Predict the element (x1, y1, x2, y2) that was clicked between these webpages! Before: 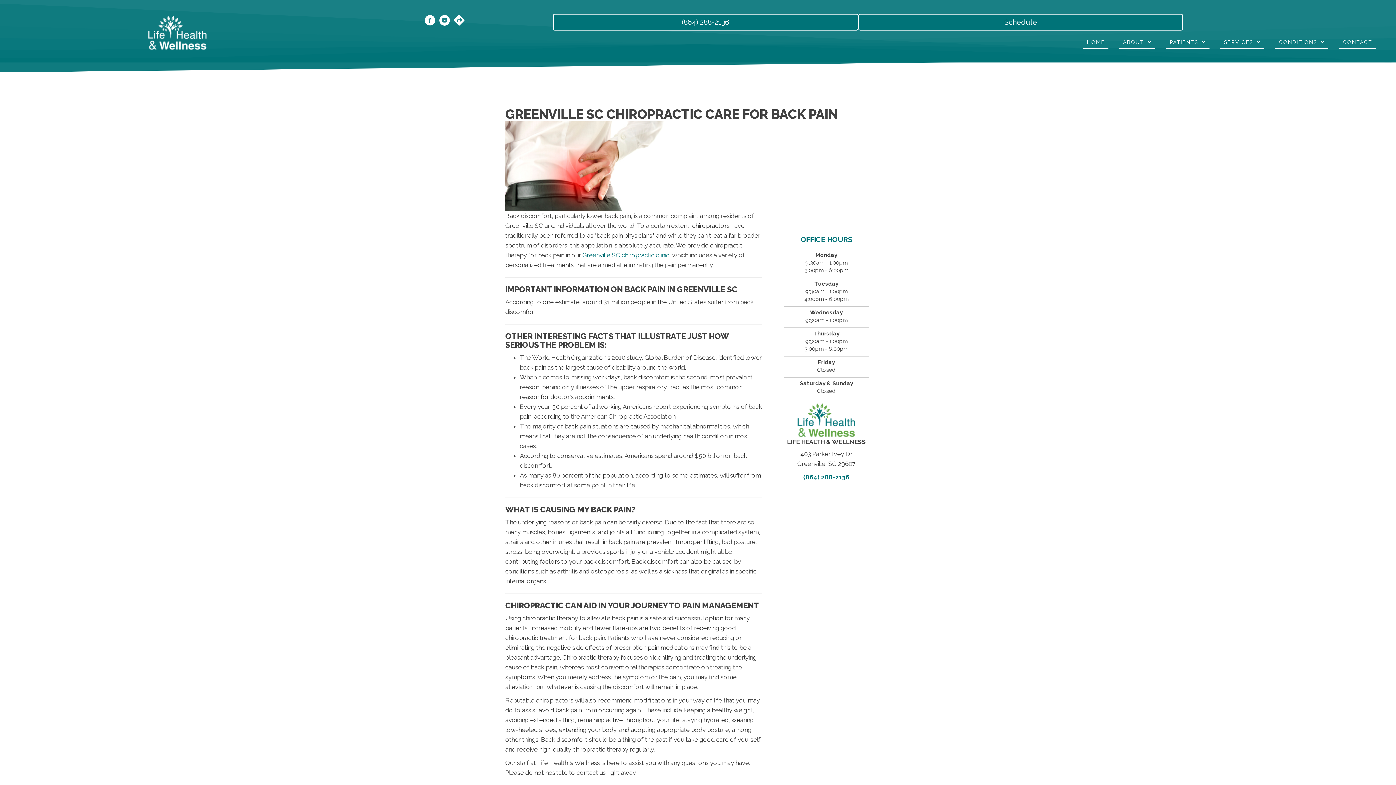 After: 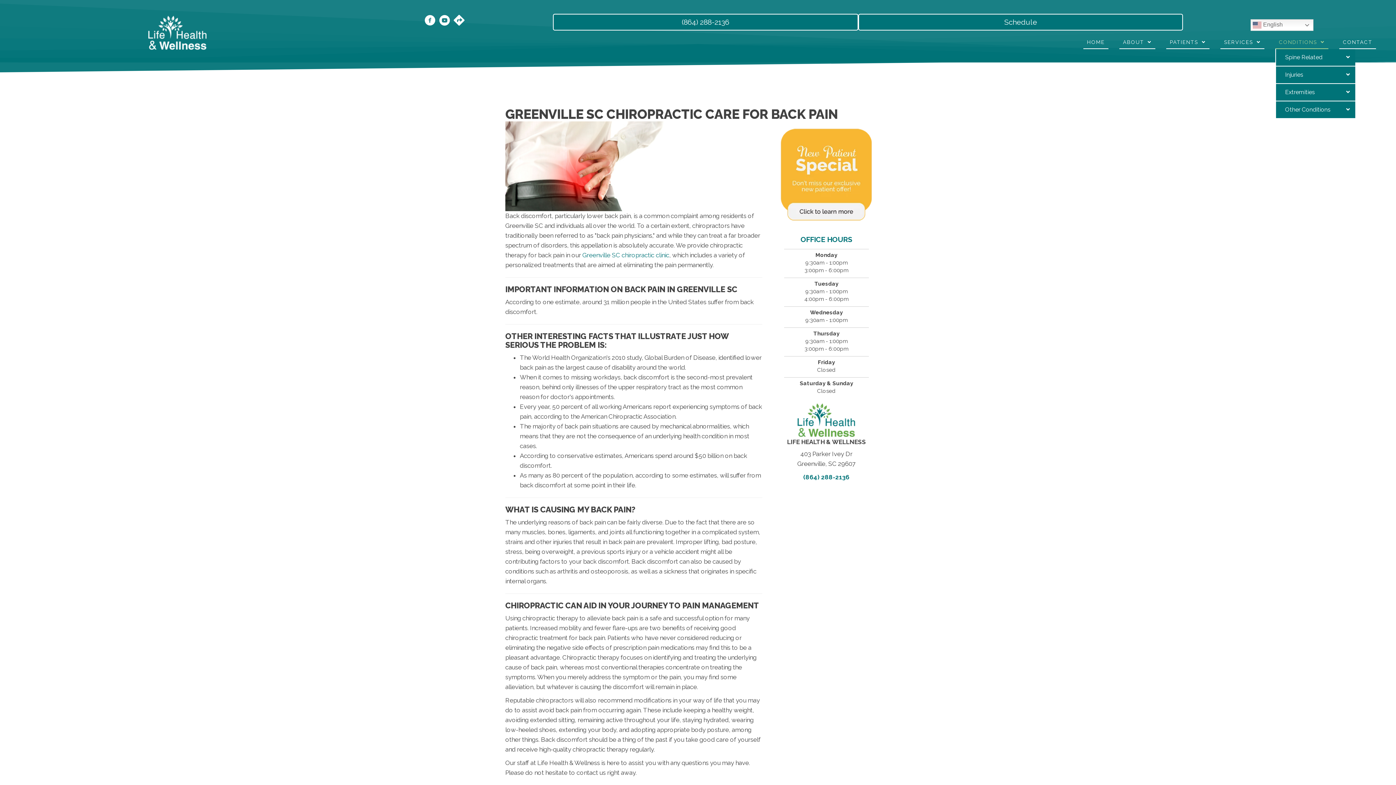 Action: bbox: (1275, 36, 1328, 49) label: CONDITIONS